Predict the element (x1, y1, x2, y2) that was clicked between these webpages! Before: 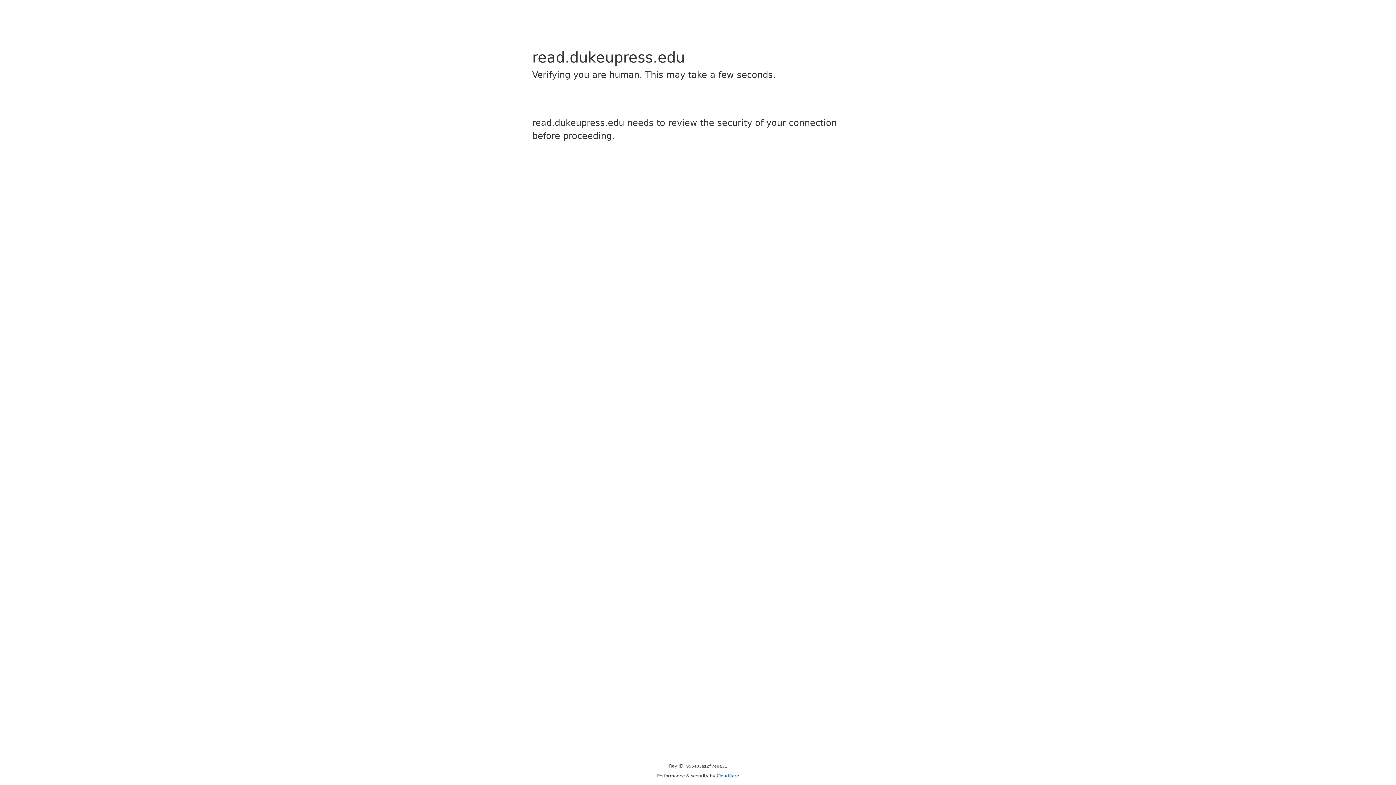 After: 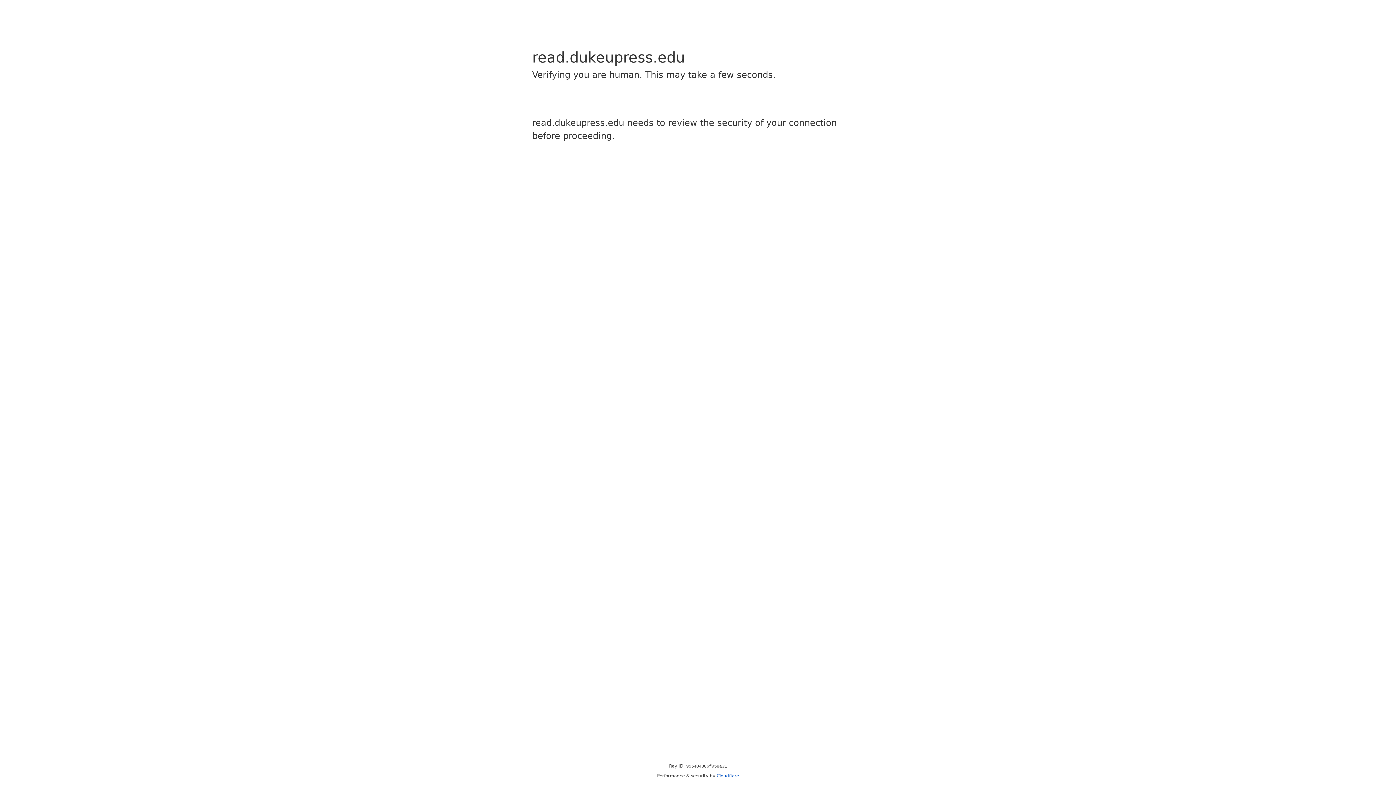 Action: label: Cloudflare bbox: (716, 773, 739, 778)